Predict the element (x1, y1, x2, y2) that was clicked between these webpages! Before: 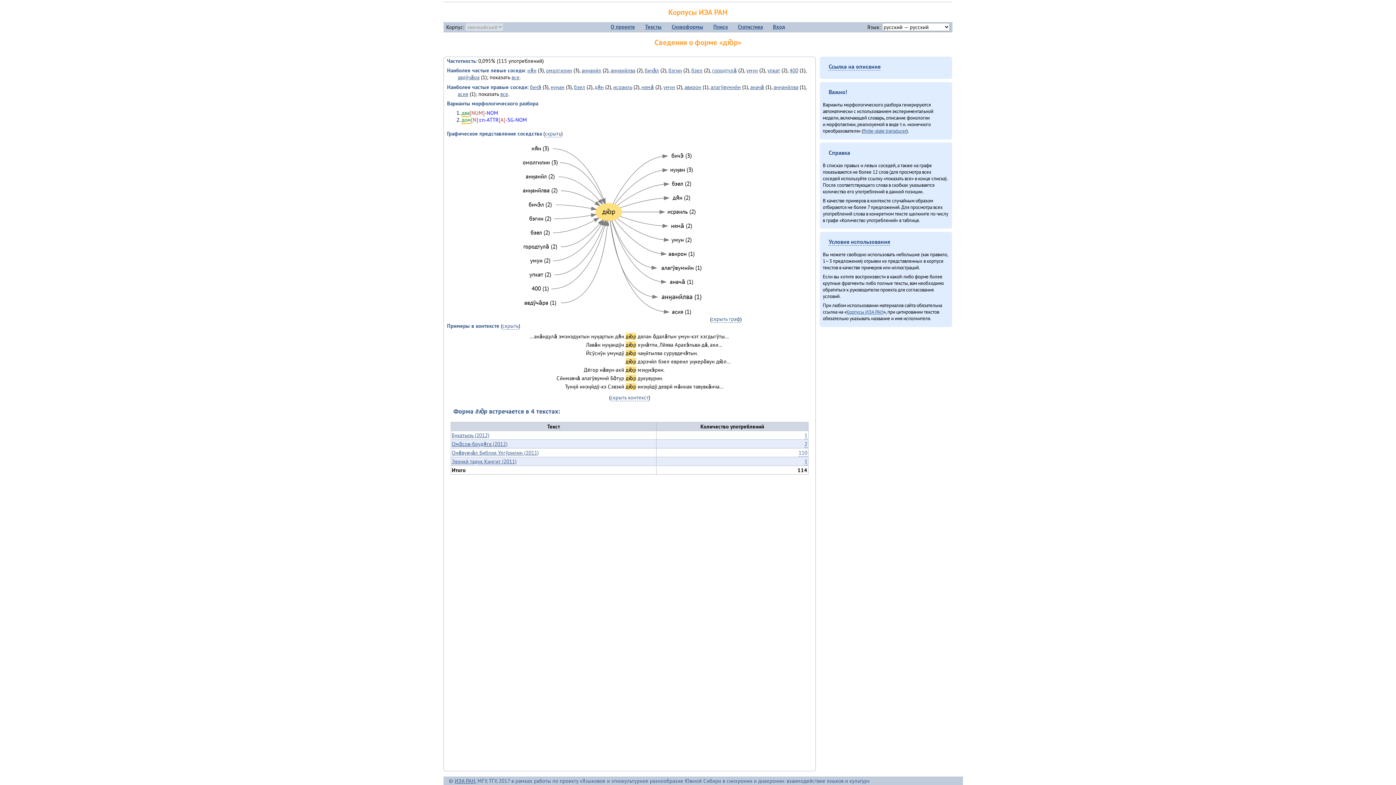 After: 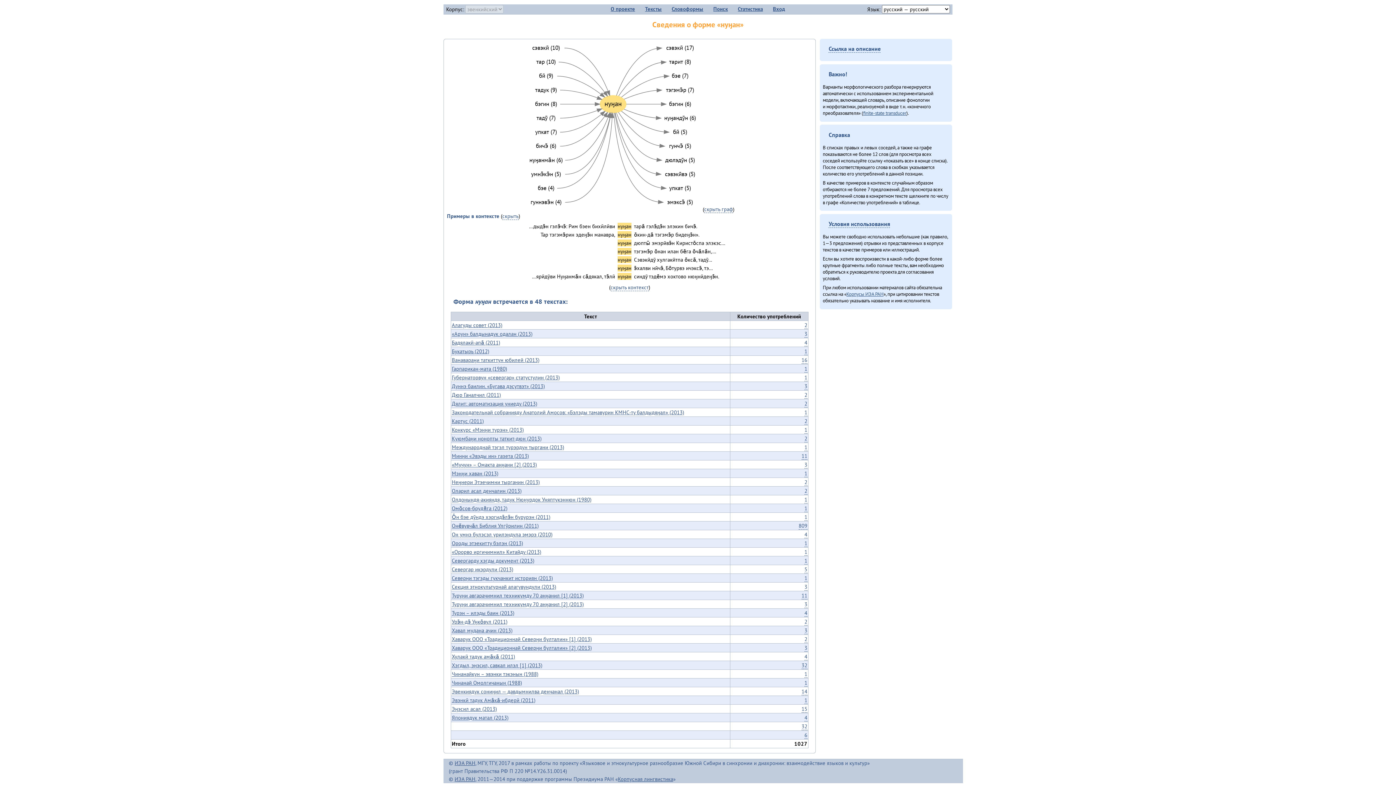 Action: bbox: (670, 165, 693, 173)